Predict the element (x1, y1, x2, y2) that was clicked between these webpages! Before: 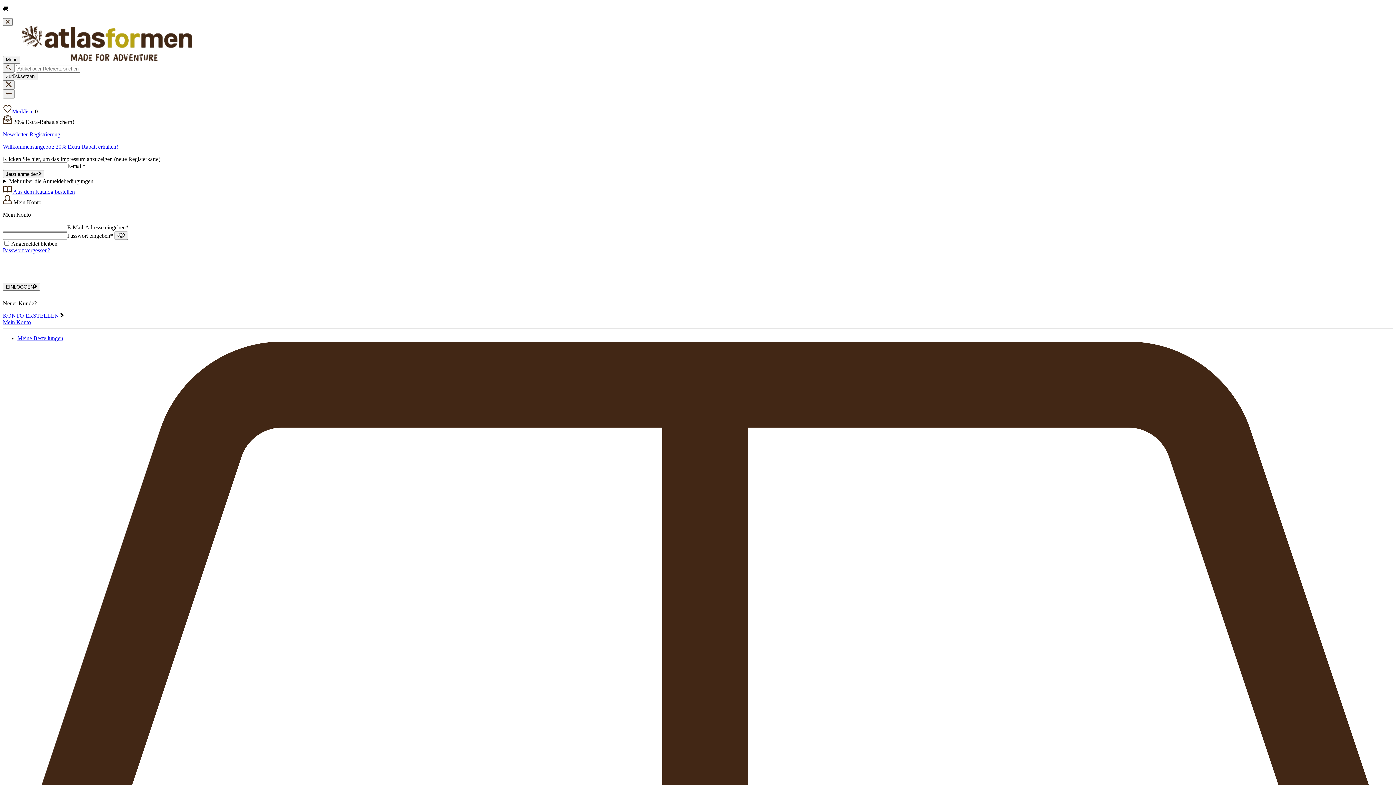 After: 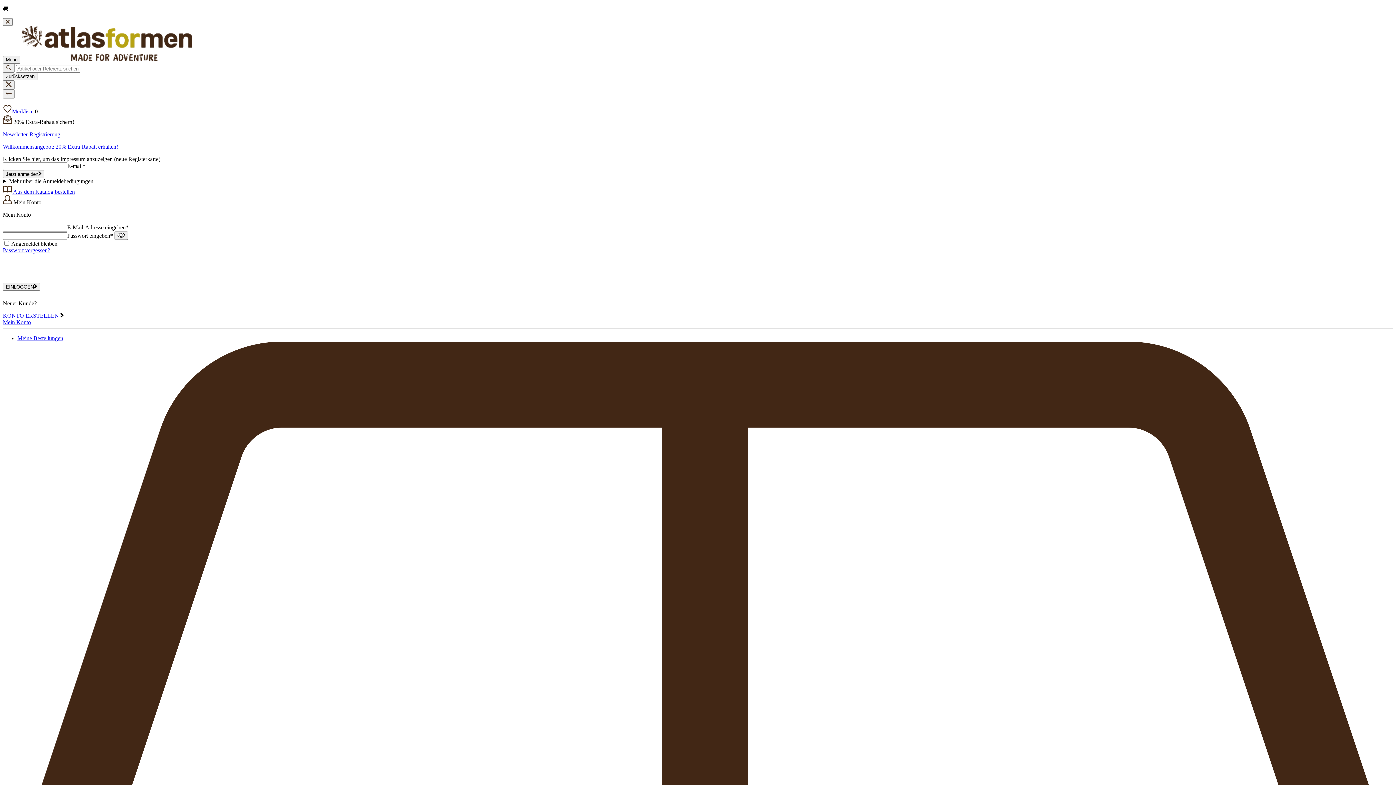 Action: label:  20% Extra-Rabatt sichern! bbox: (2, 118, 74, 125)